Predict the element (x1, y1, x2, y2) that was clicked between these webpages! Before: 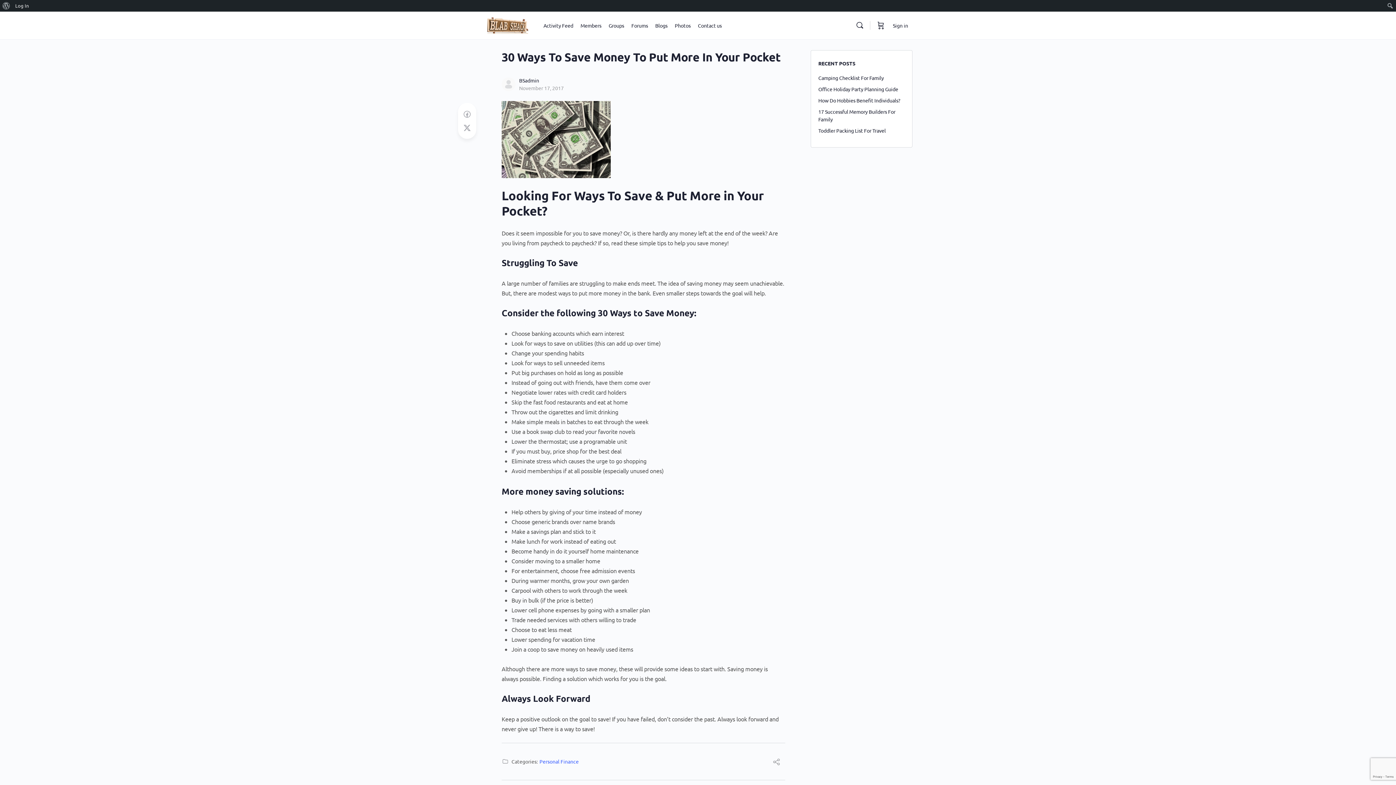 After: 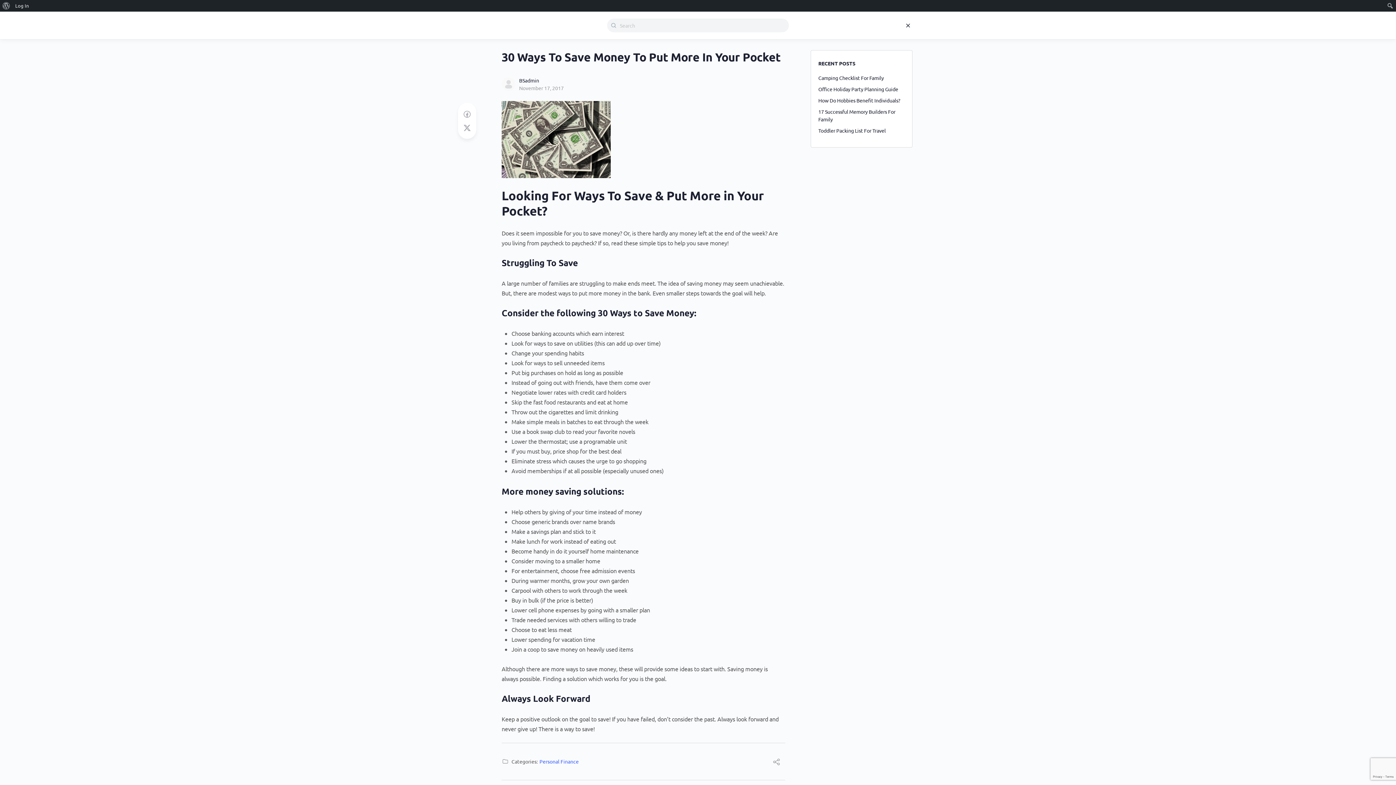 Action: label: Search bbox: (852, 21, 867, 29)